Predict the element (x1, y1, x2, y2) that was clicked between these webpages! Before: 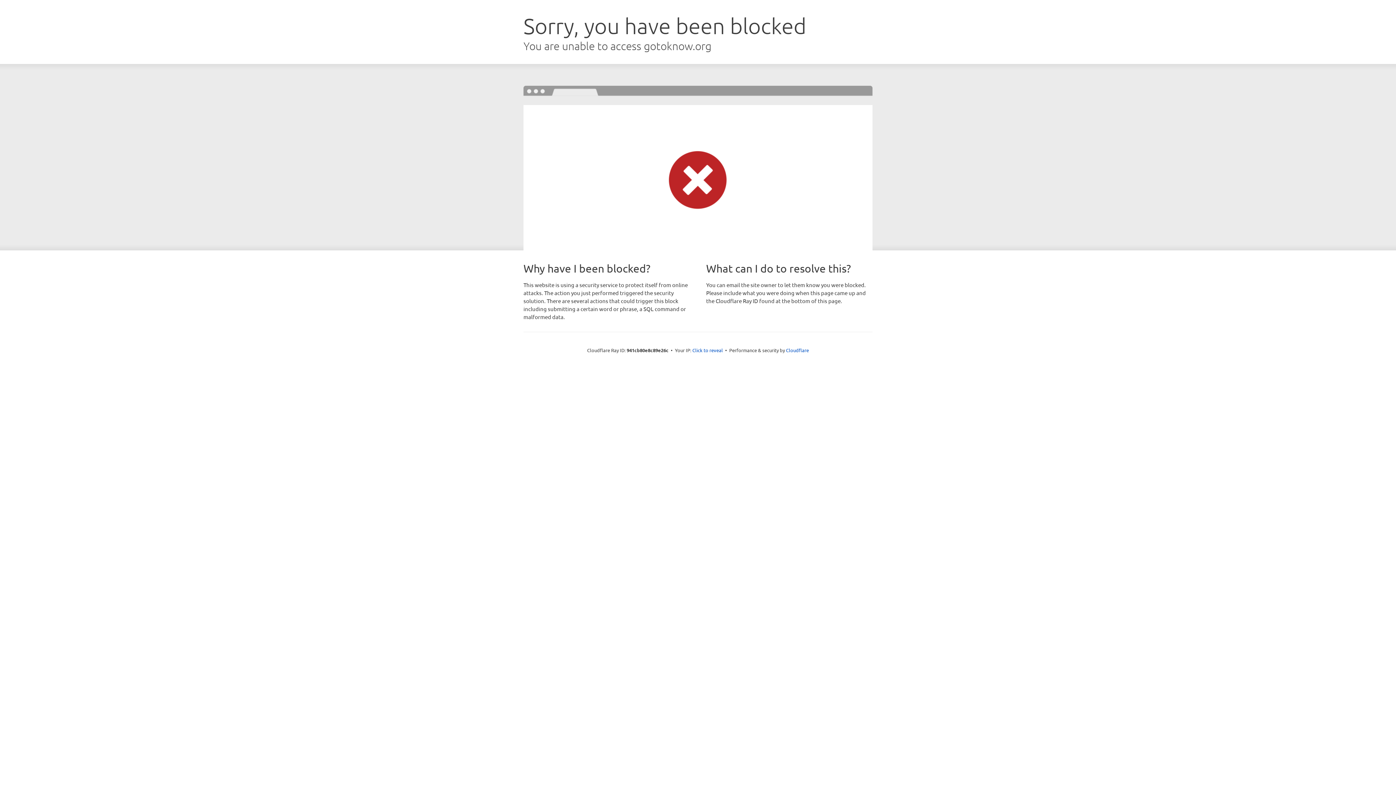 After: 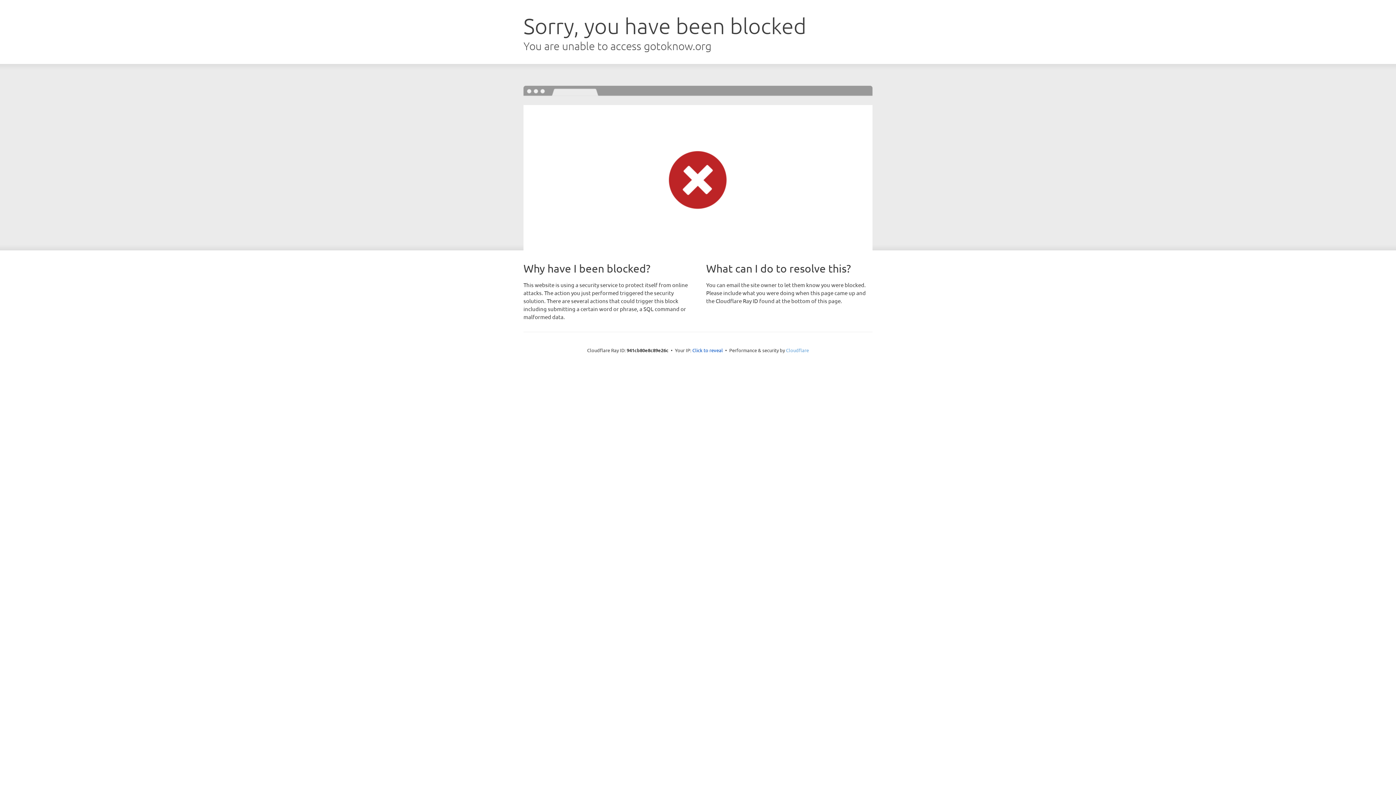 Action: bbox: (786, 347, 809, 353) label: Cloudflare